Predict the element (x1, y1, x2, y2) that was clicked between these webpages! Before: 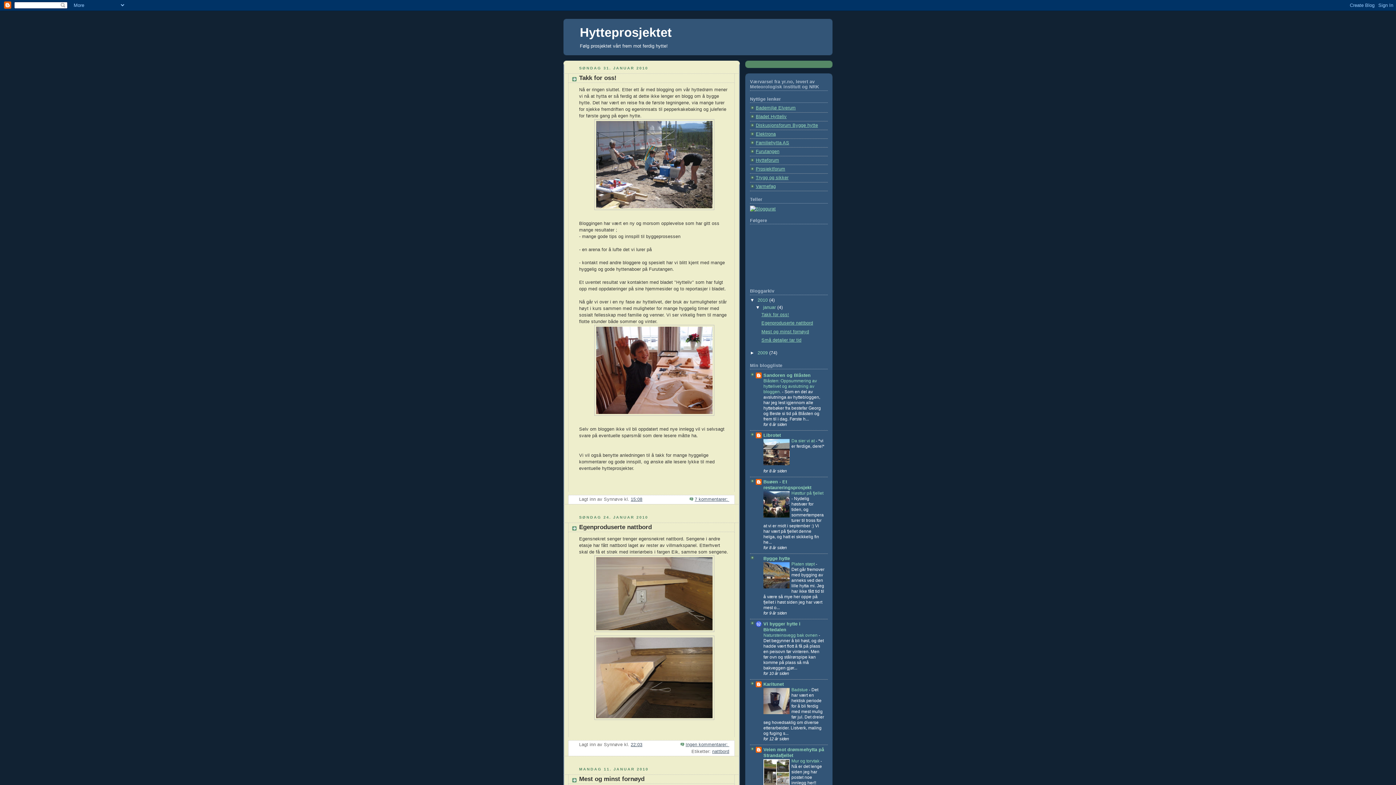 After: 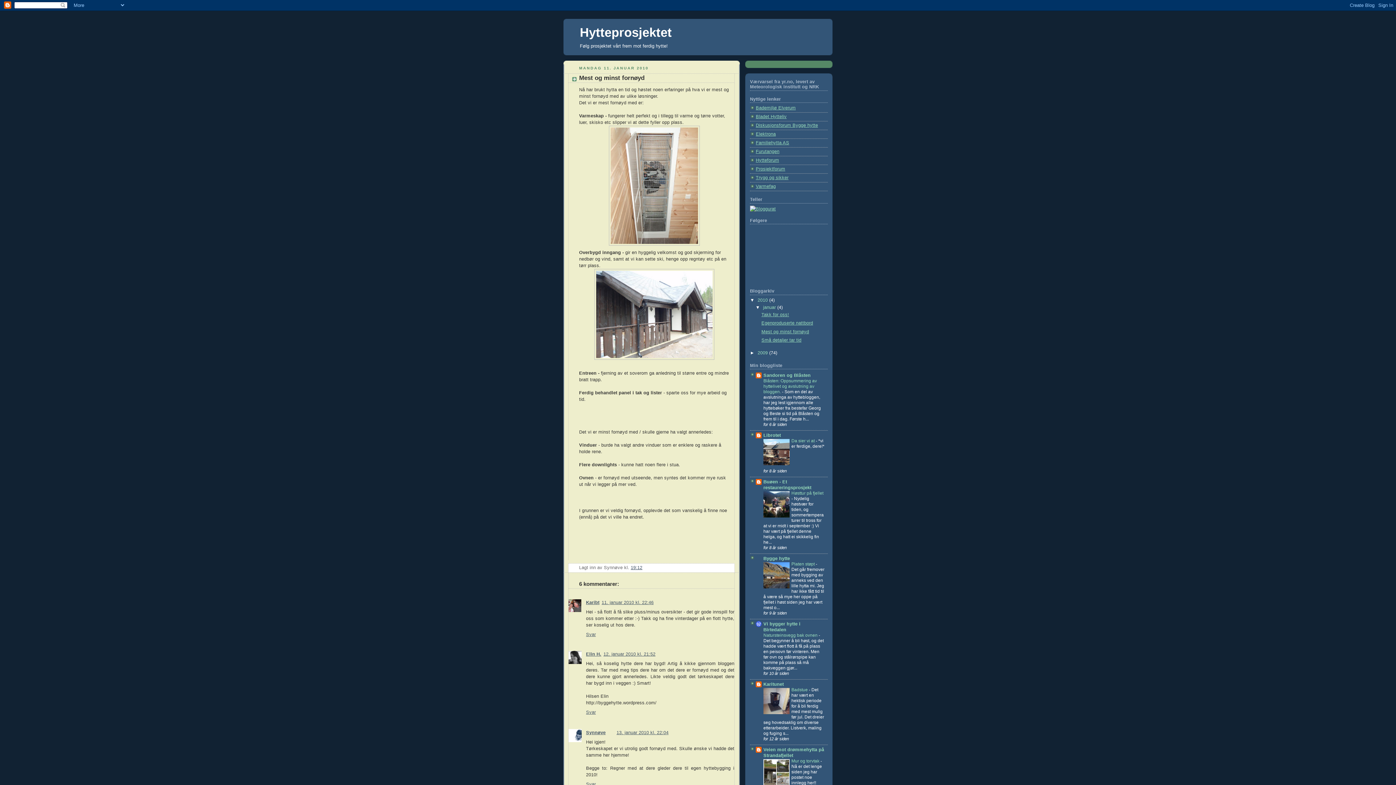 Action: label: Mest og minst fornøyd bbox: (579, 776, 644, 782)